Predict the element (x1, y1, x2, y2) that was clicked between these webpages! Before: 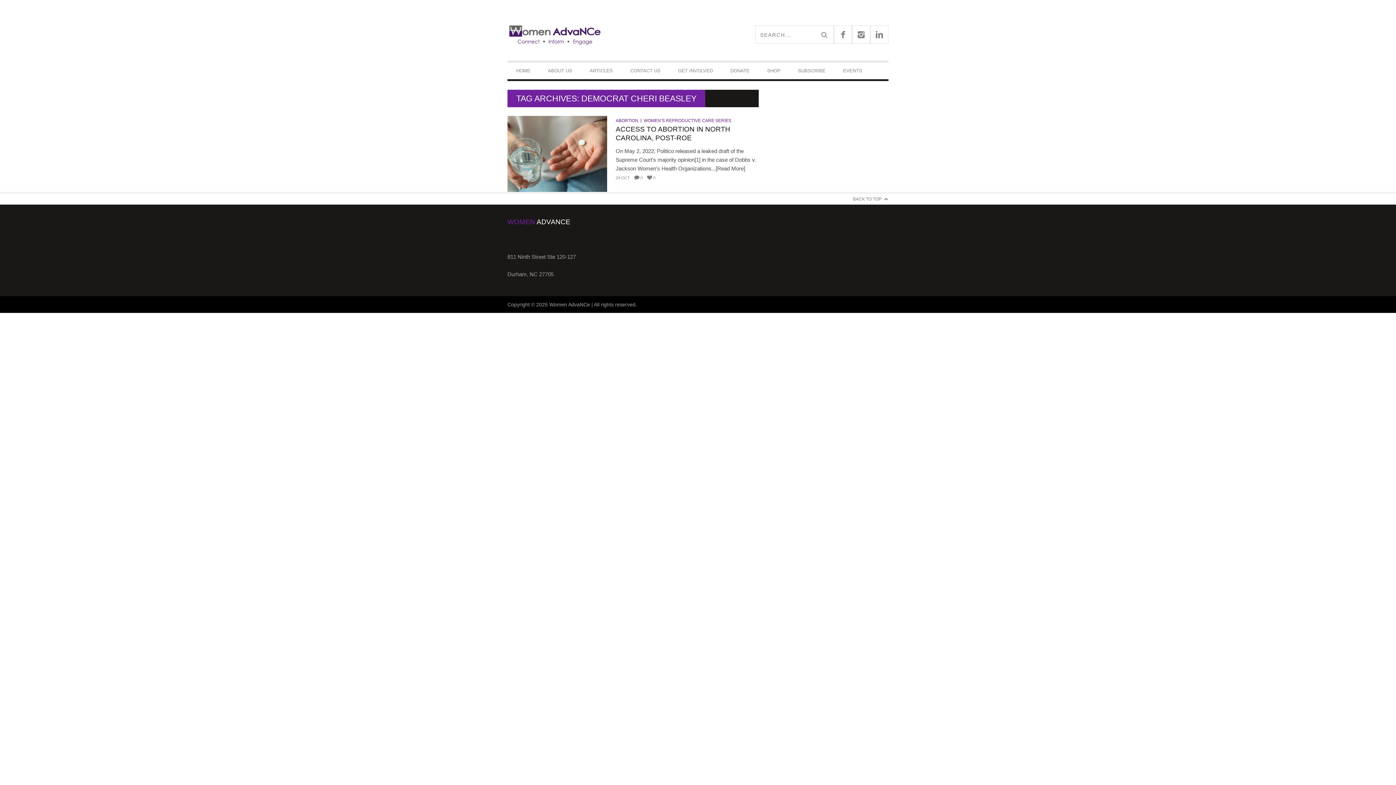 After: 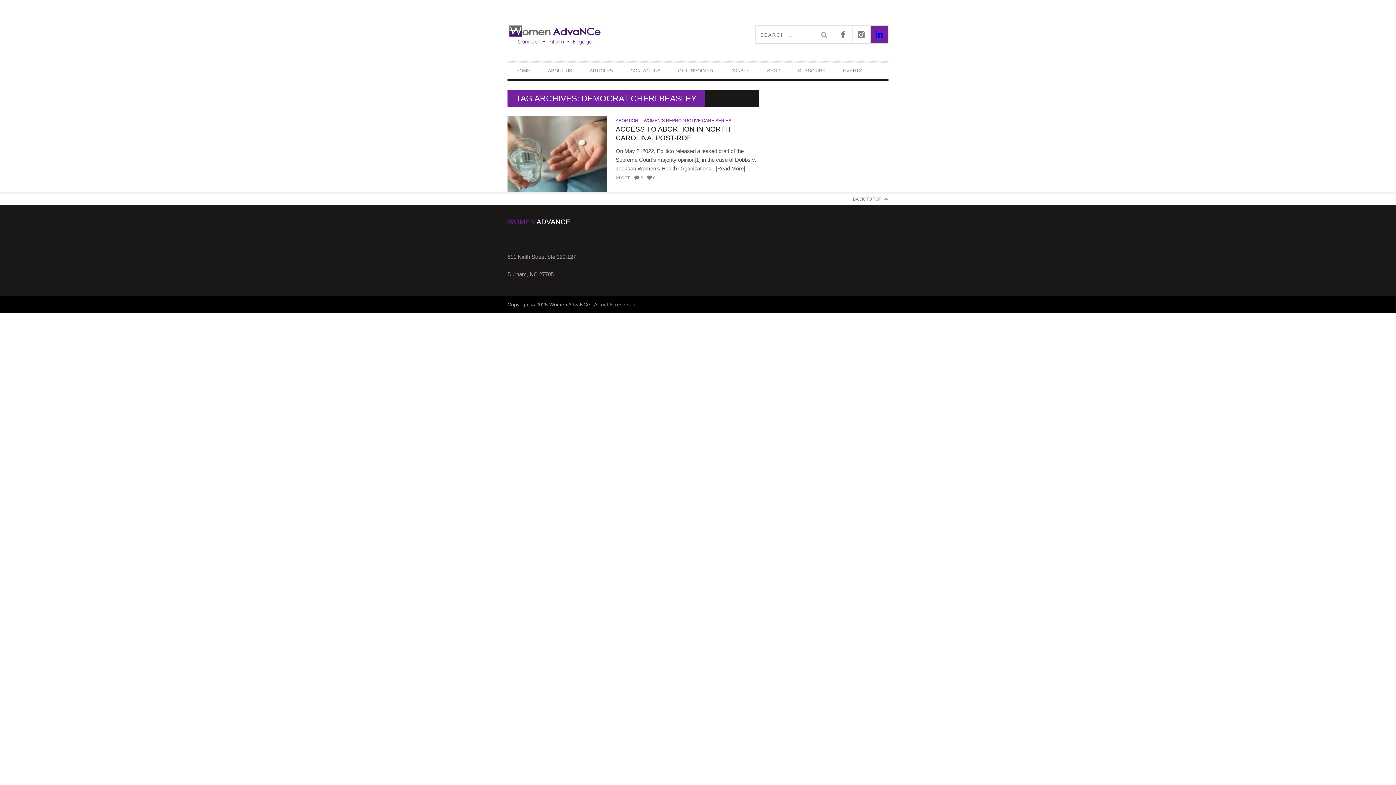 Action: bbox: (870, 25, 888, 43)